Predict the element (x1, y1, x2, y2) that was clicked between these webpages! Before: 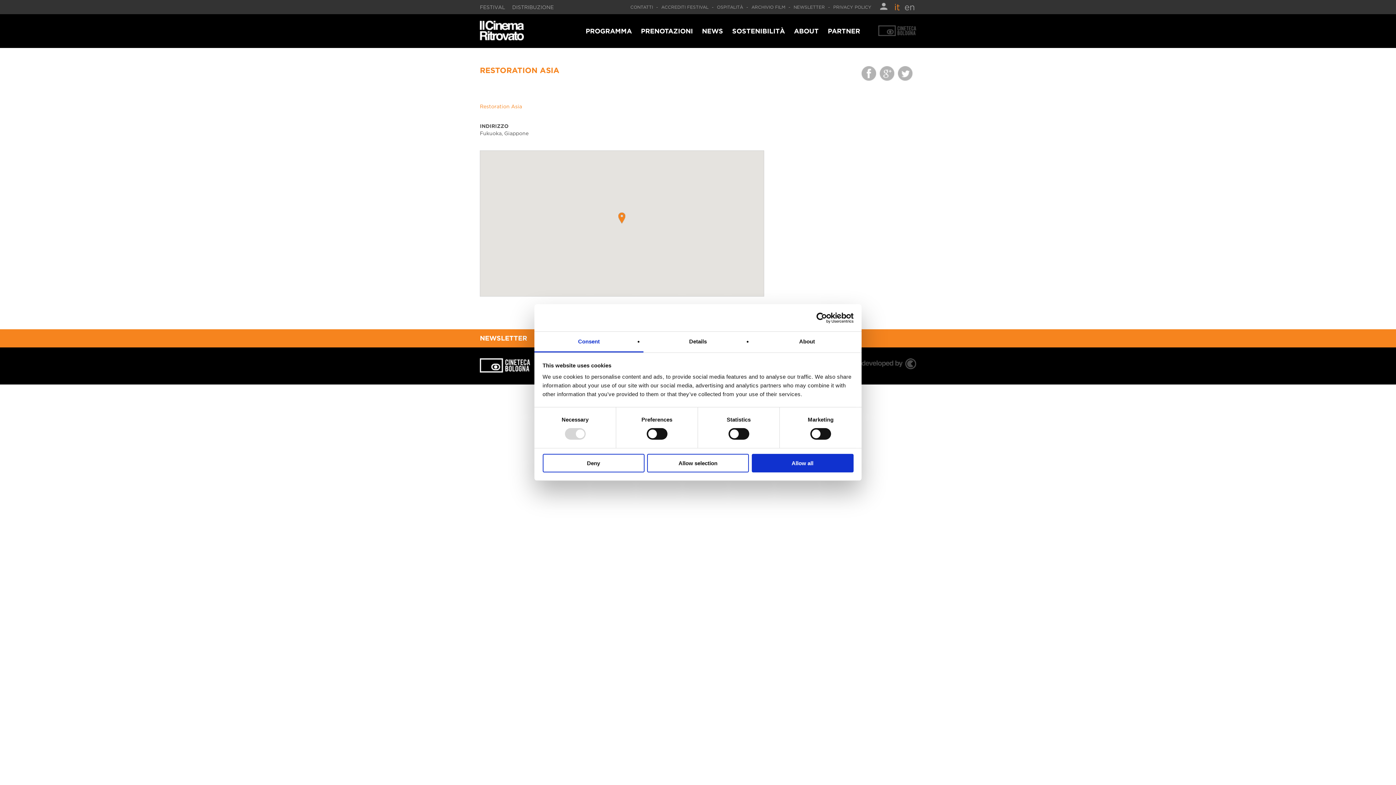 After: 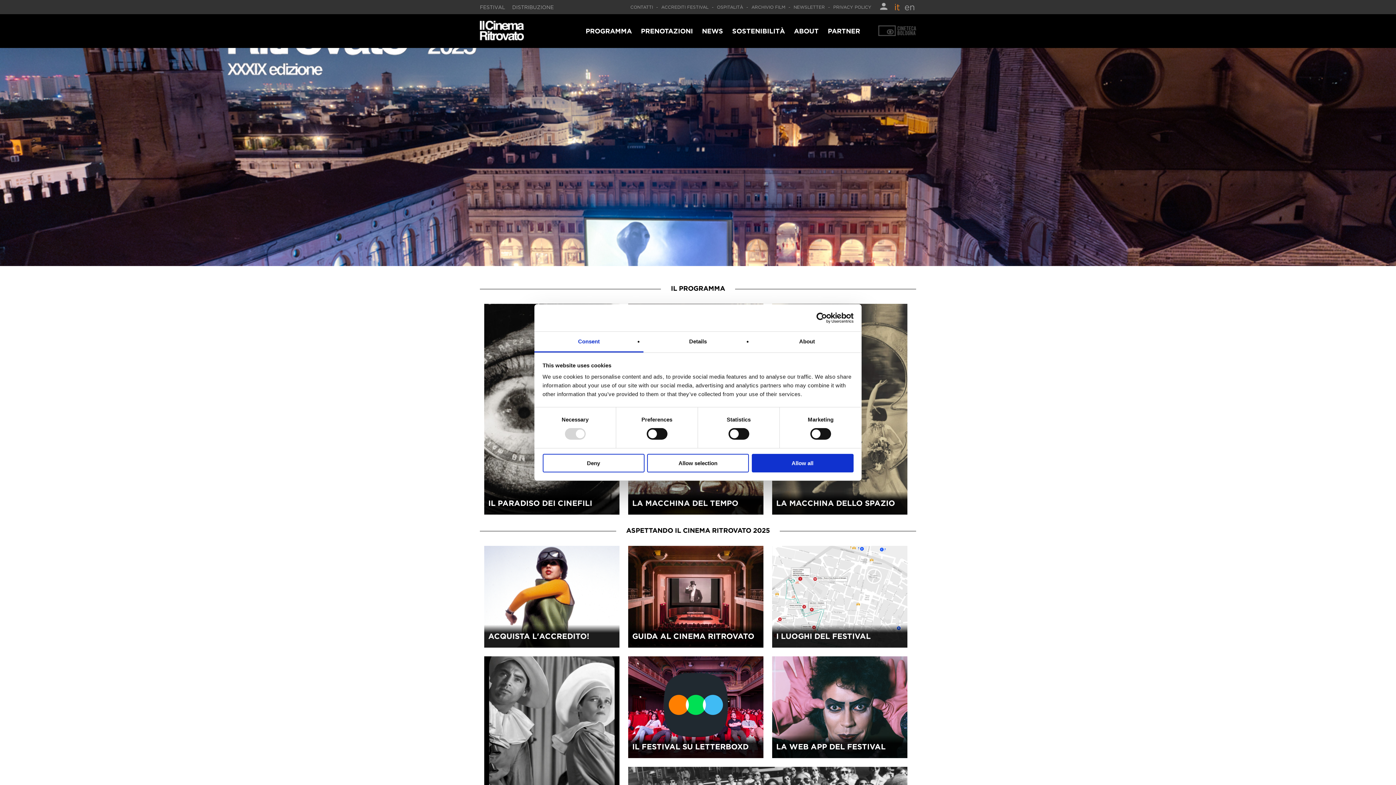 Action: bbox: (480, 4, 506, 9) label: FESTIVAL 